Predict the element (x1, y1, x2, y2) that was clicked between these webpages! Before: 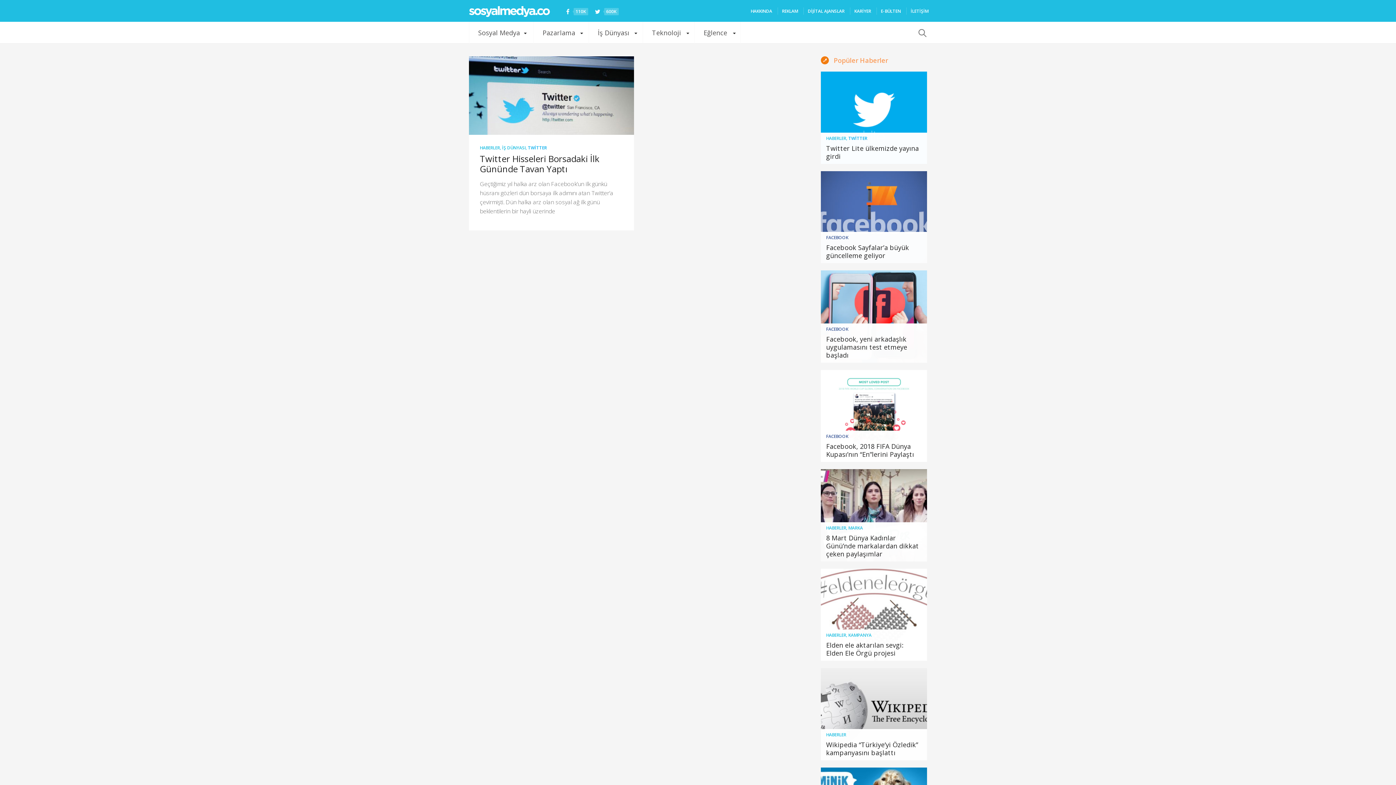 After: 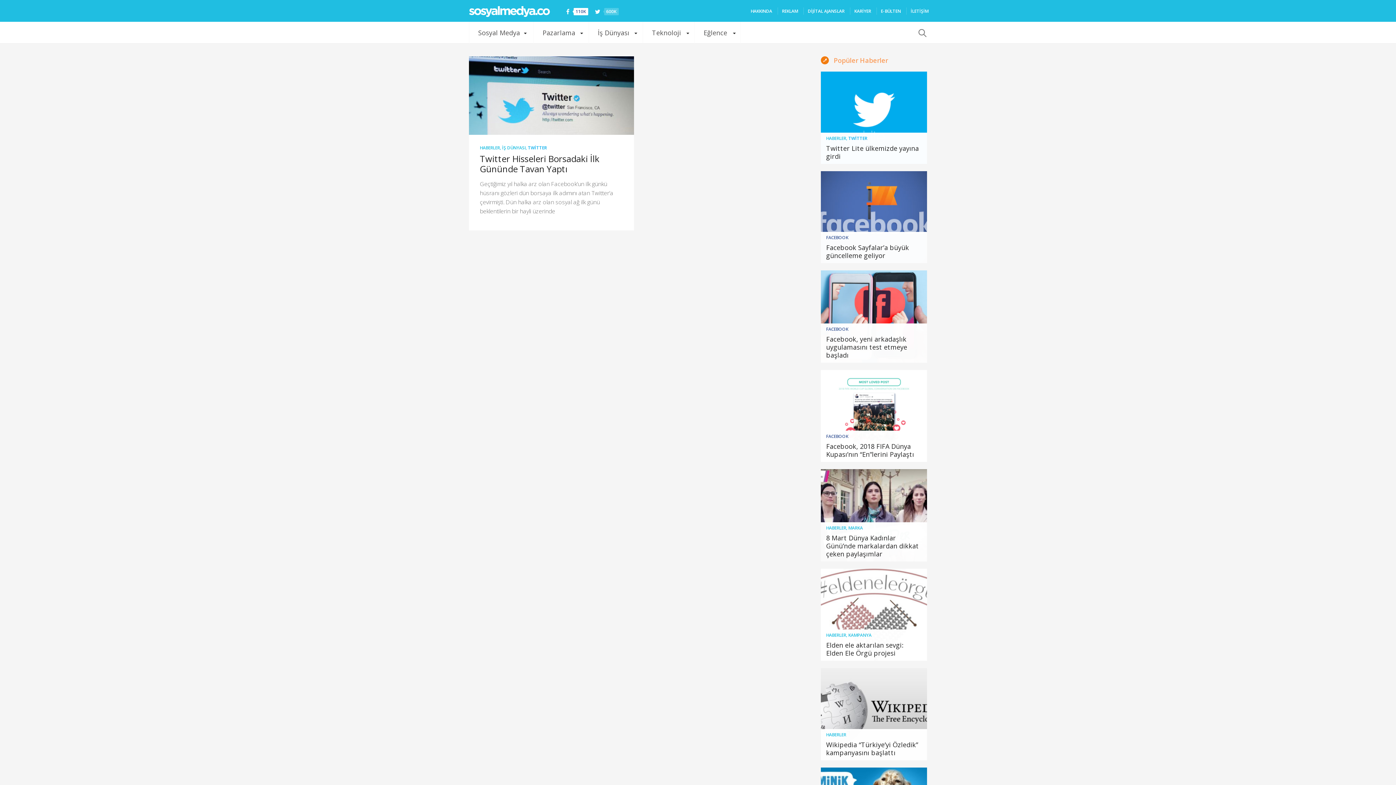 Action: label: 110K bbox: (564, 7, 588, 15)